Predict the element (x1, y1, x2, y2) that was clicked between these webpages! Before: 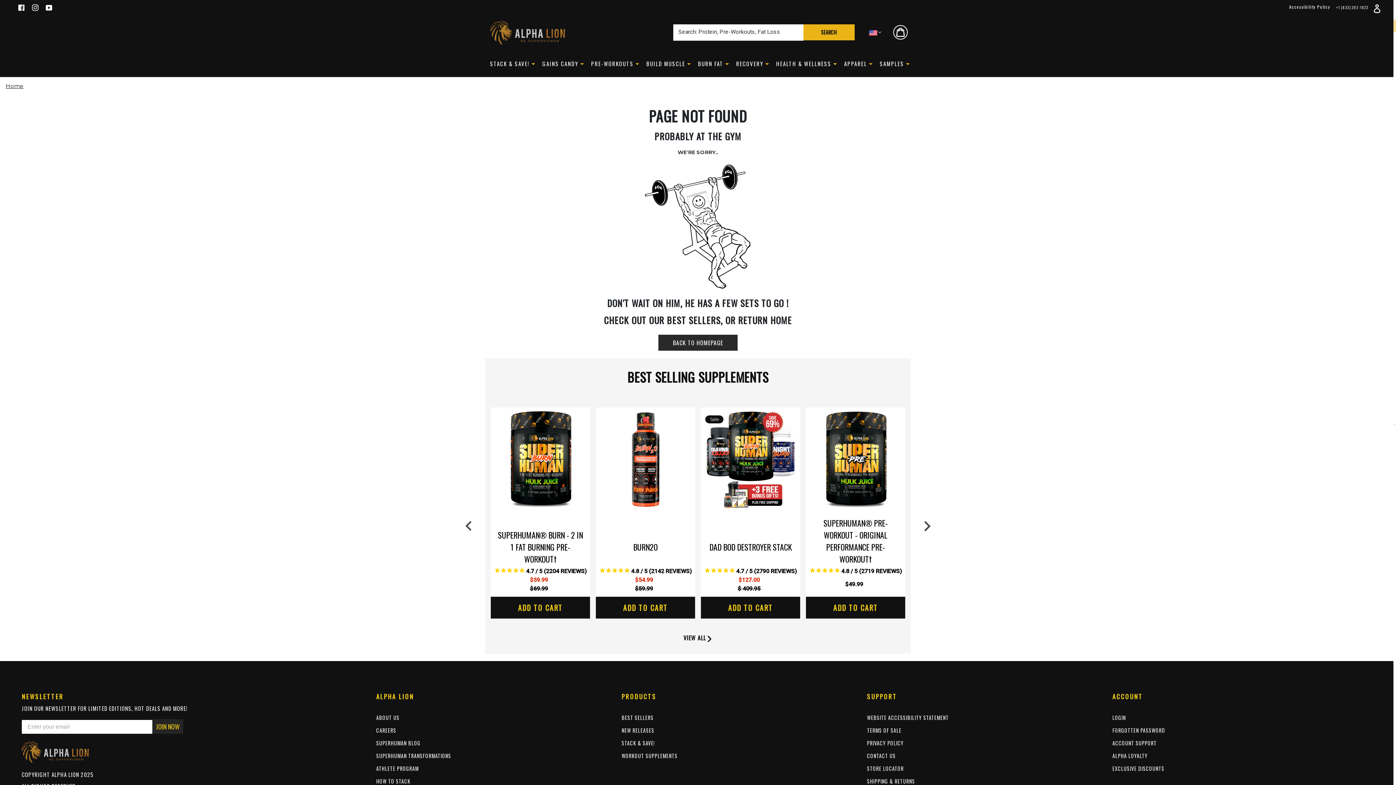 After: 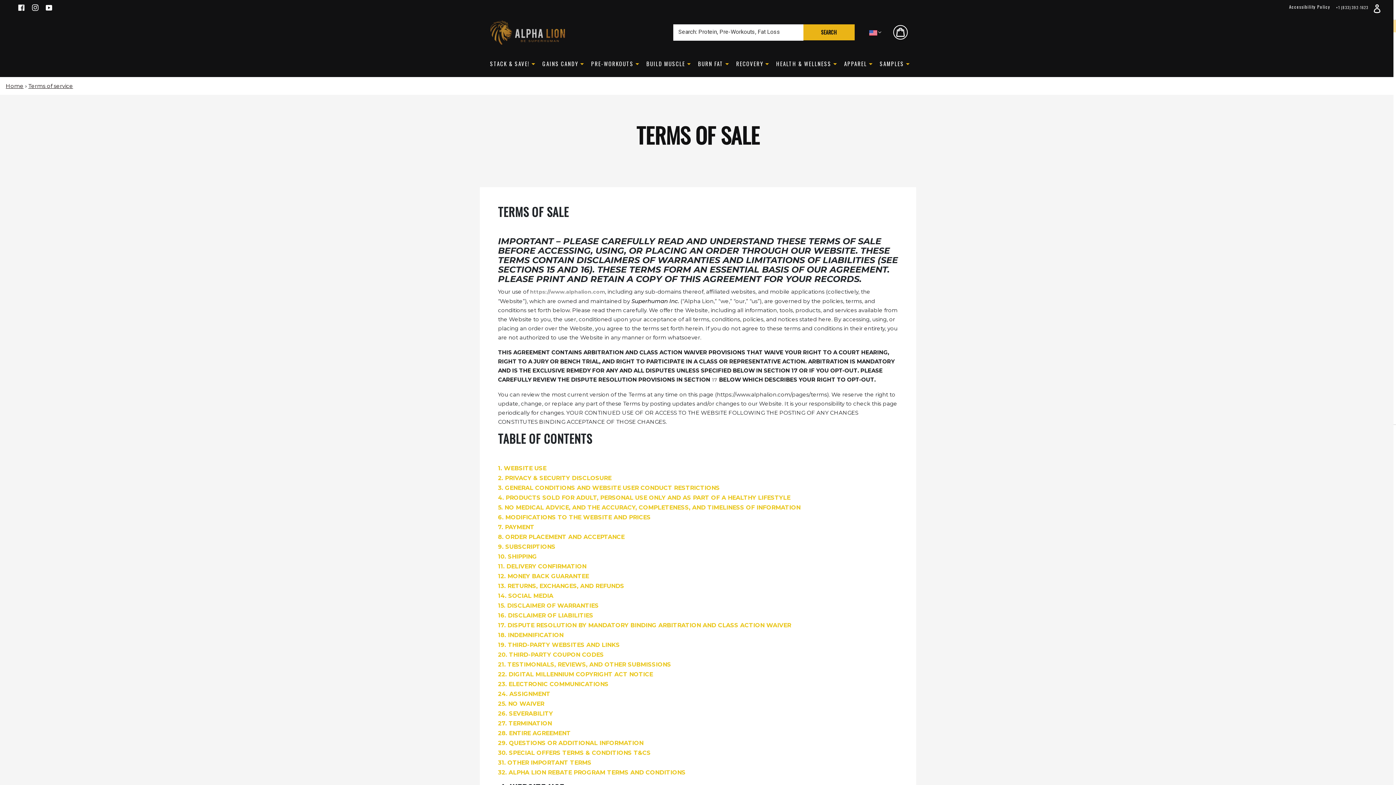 Action: label: TERMS OF SALE bbox: (867, 727, 901, 734)